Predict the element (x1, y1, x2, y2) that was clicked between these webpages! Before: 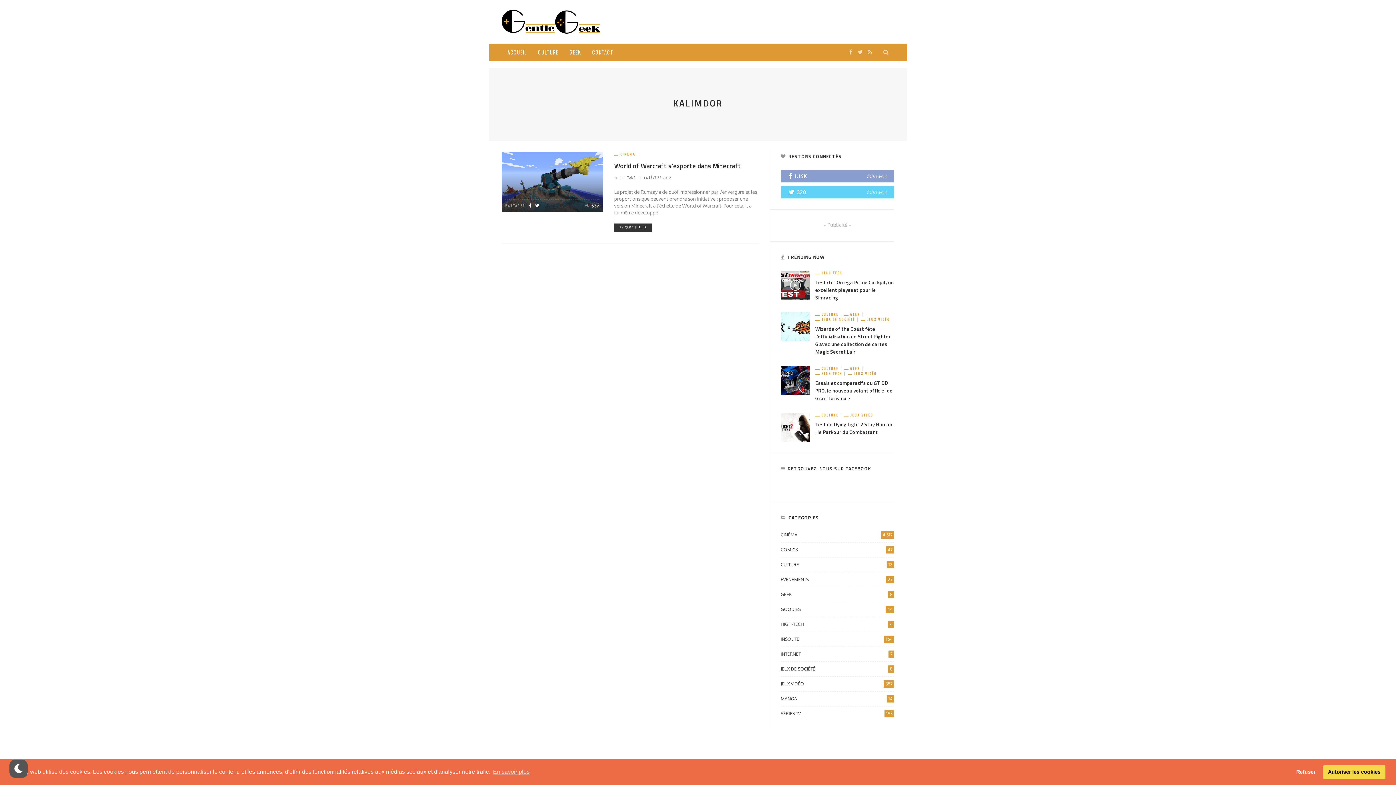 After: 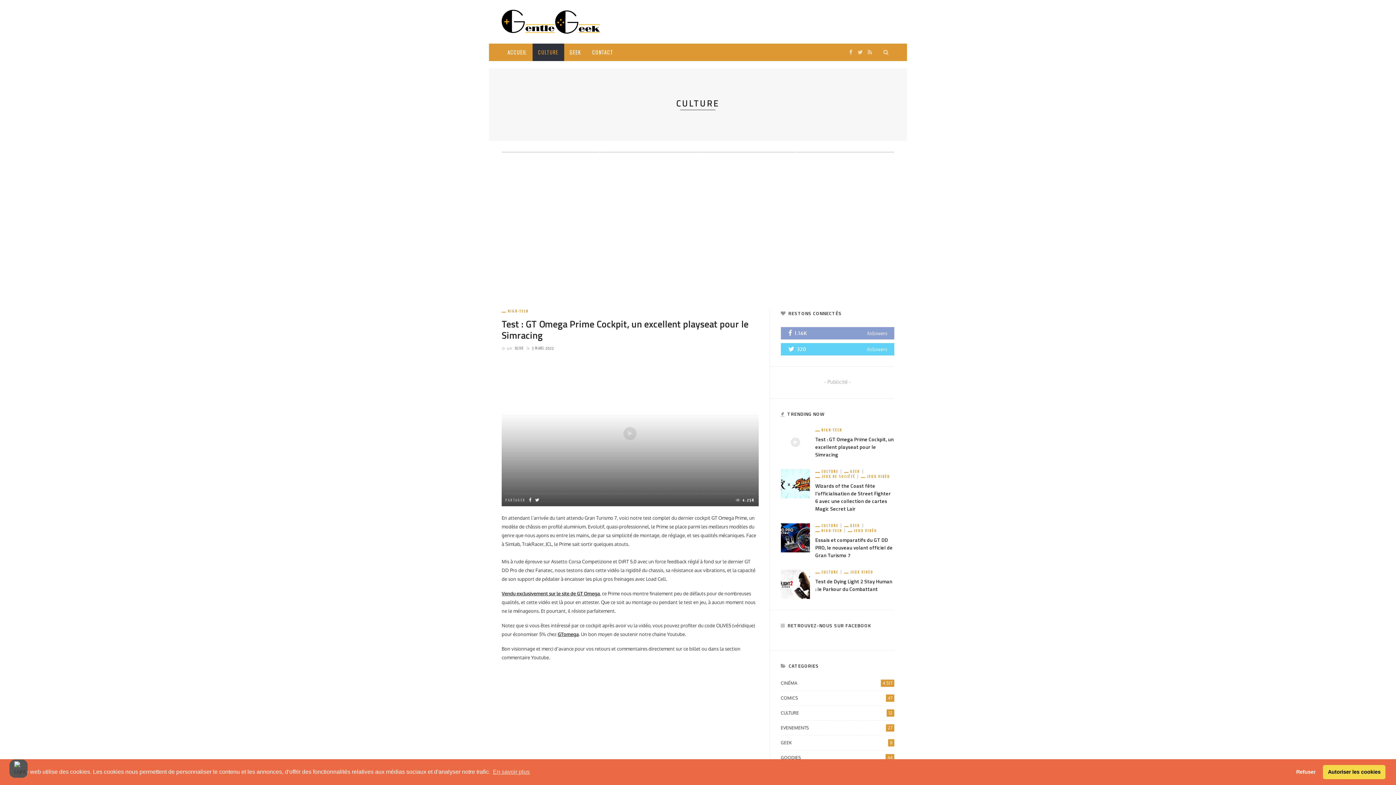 Action: bbox: (815, 366, 844, 371) label: CULTURE